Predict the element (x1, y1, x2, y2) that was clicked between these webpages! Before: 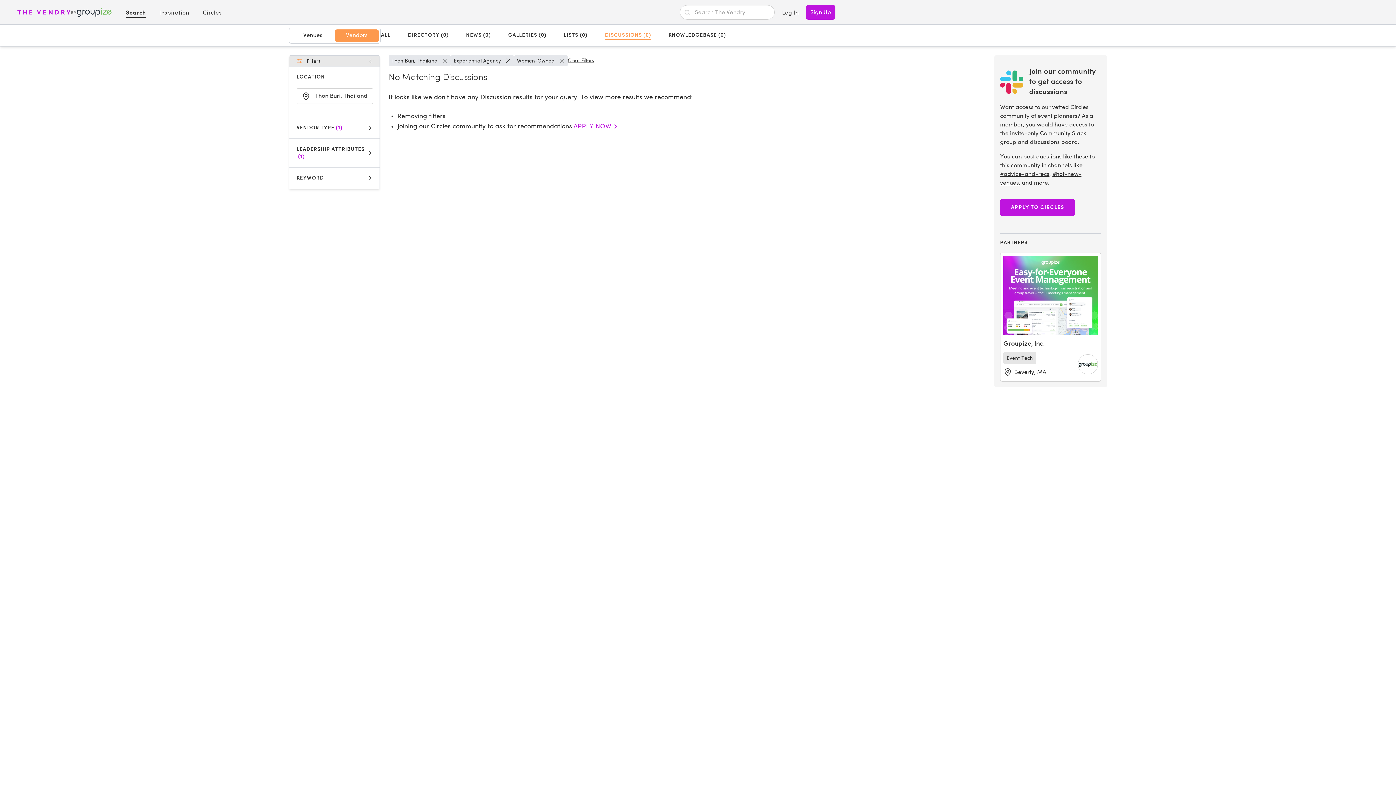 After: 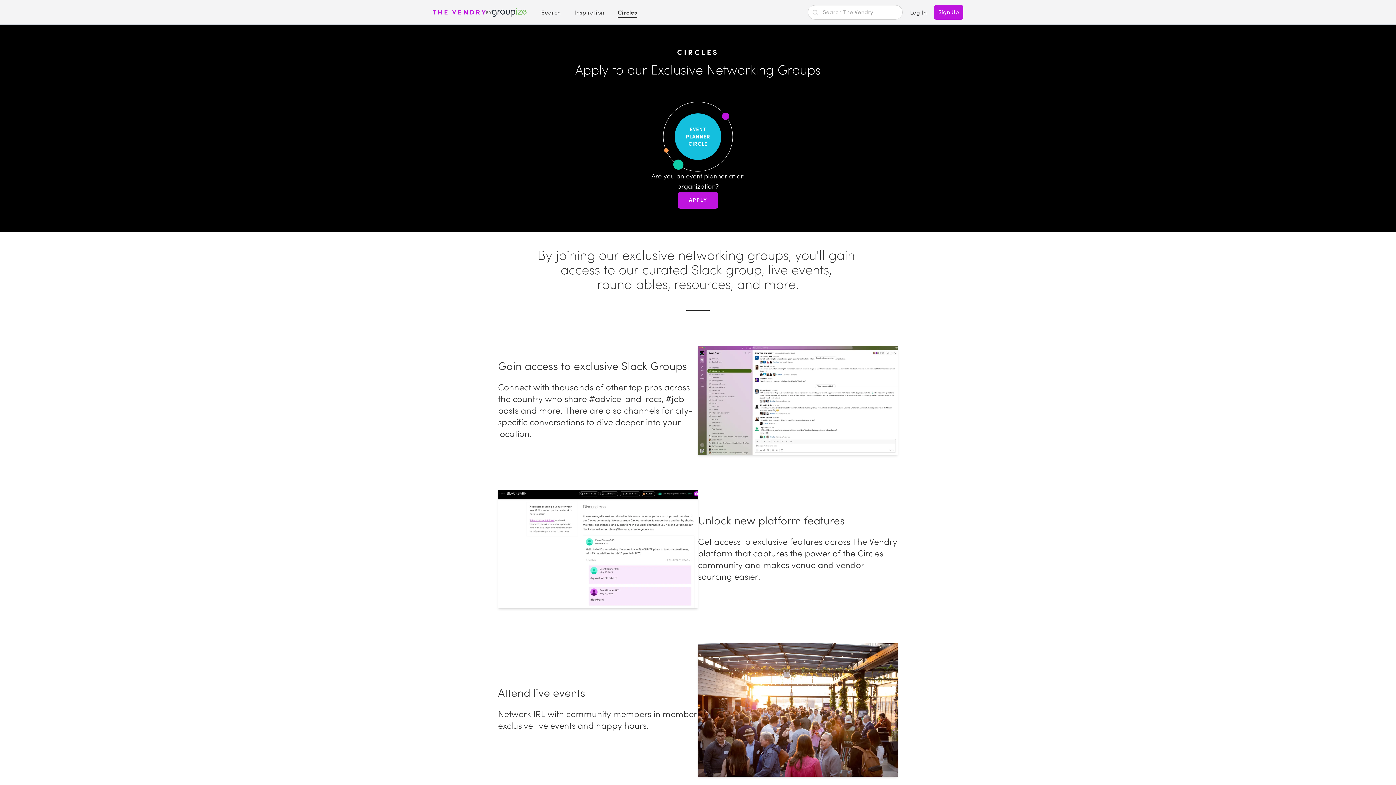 Action: bbox: (202, 0, 221, 24) label: Circles